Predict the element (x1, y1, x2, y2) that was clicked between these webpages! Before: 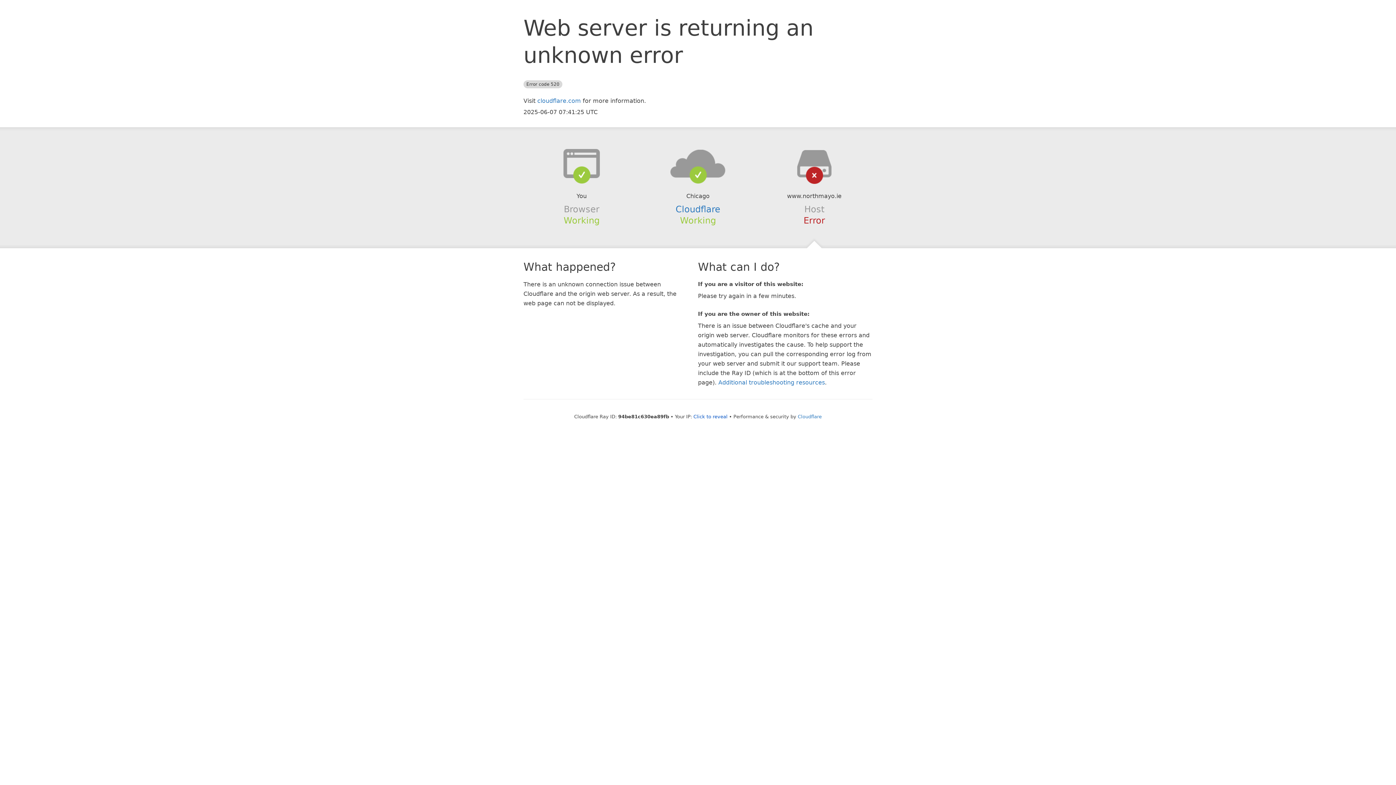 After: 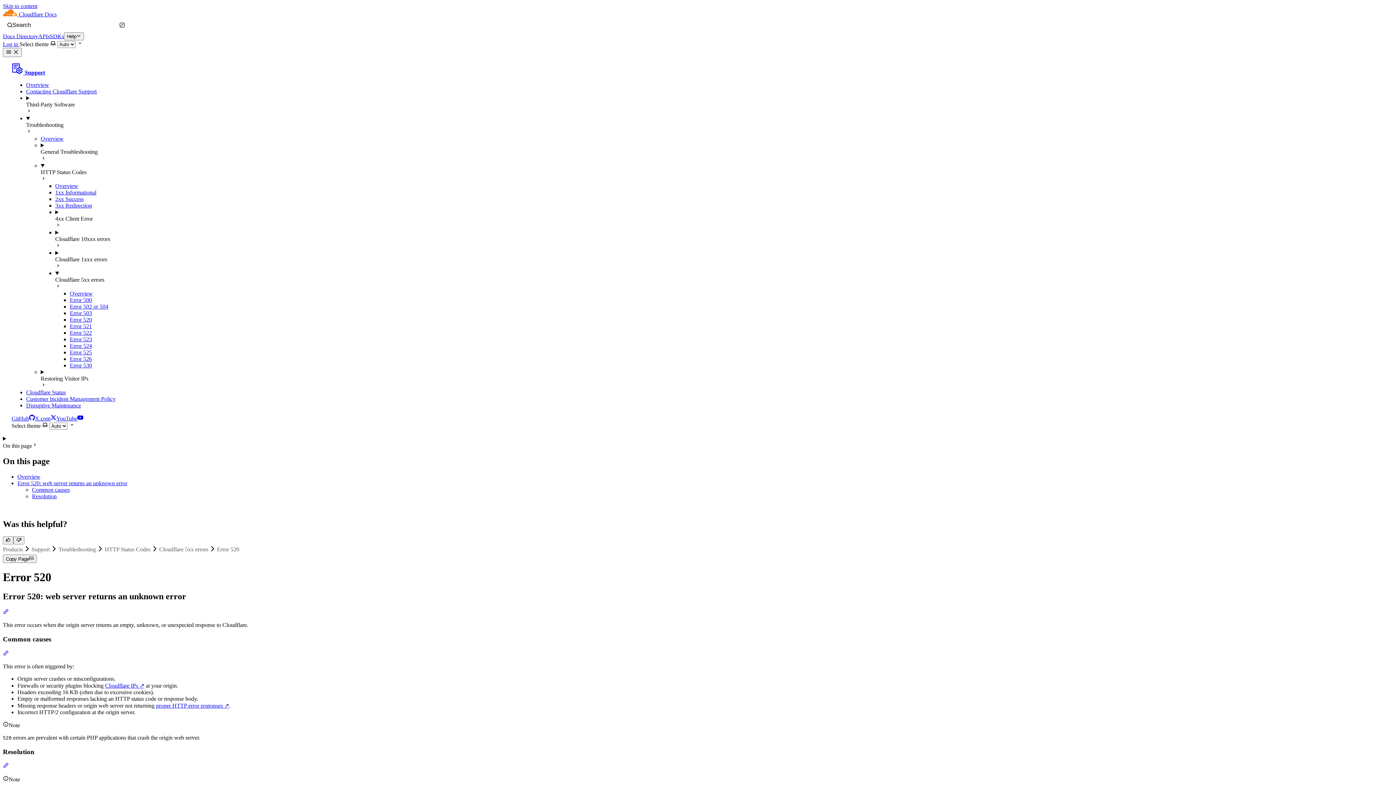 Action: bbox: (718, 379, 825, 386) label: Additional troubleshooting resources